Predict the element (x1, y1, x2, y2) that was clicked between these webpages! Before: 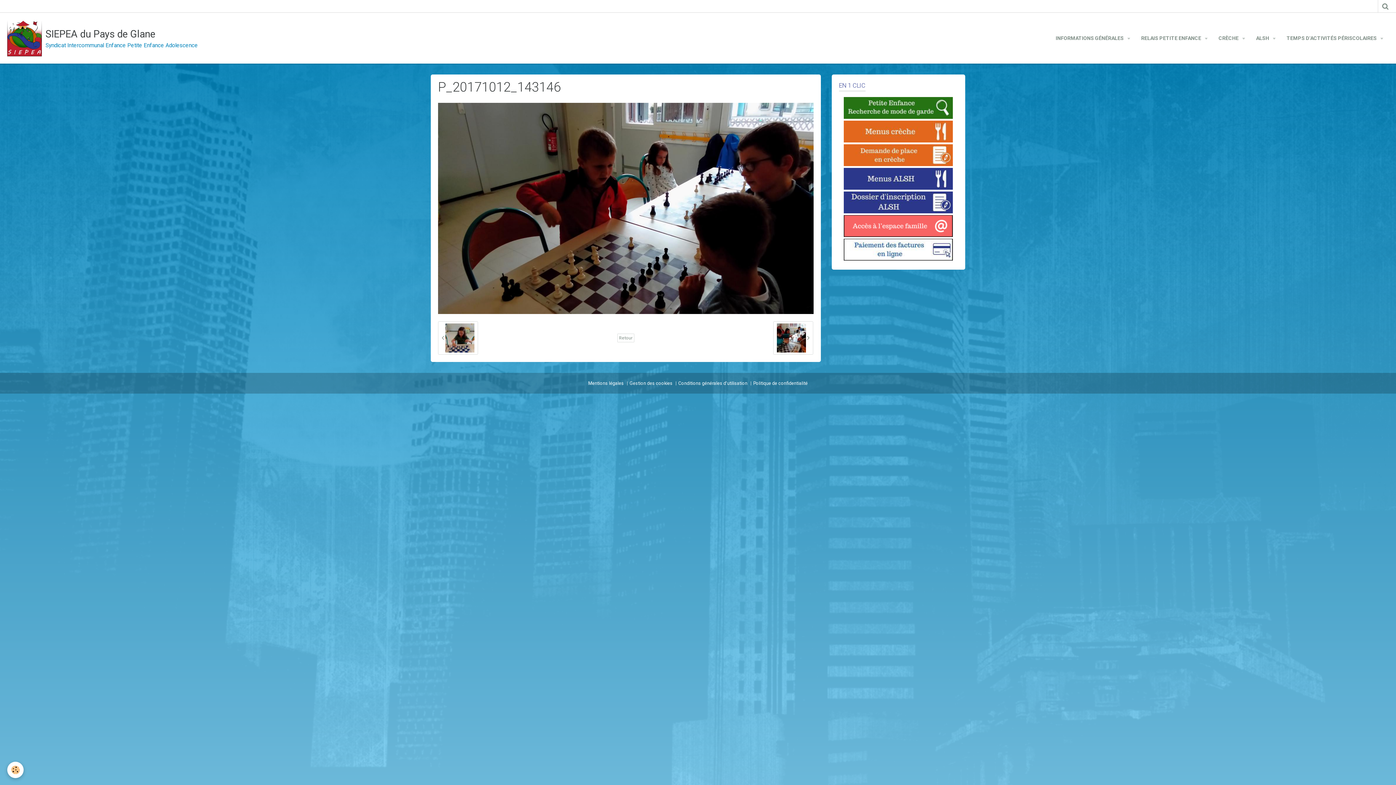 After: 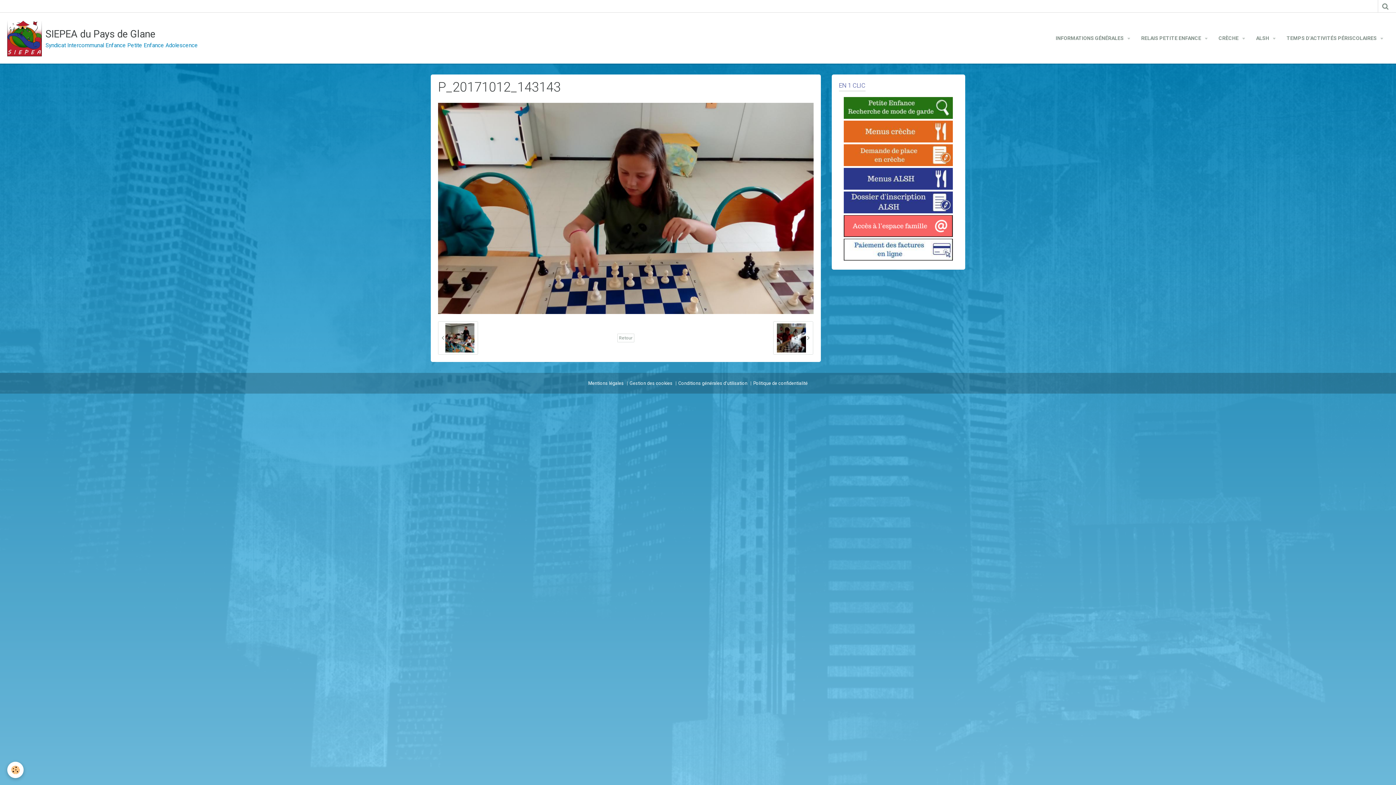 Action: label:   bbox: (438, 321, 478, 354)